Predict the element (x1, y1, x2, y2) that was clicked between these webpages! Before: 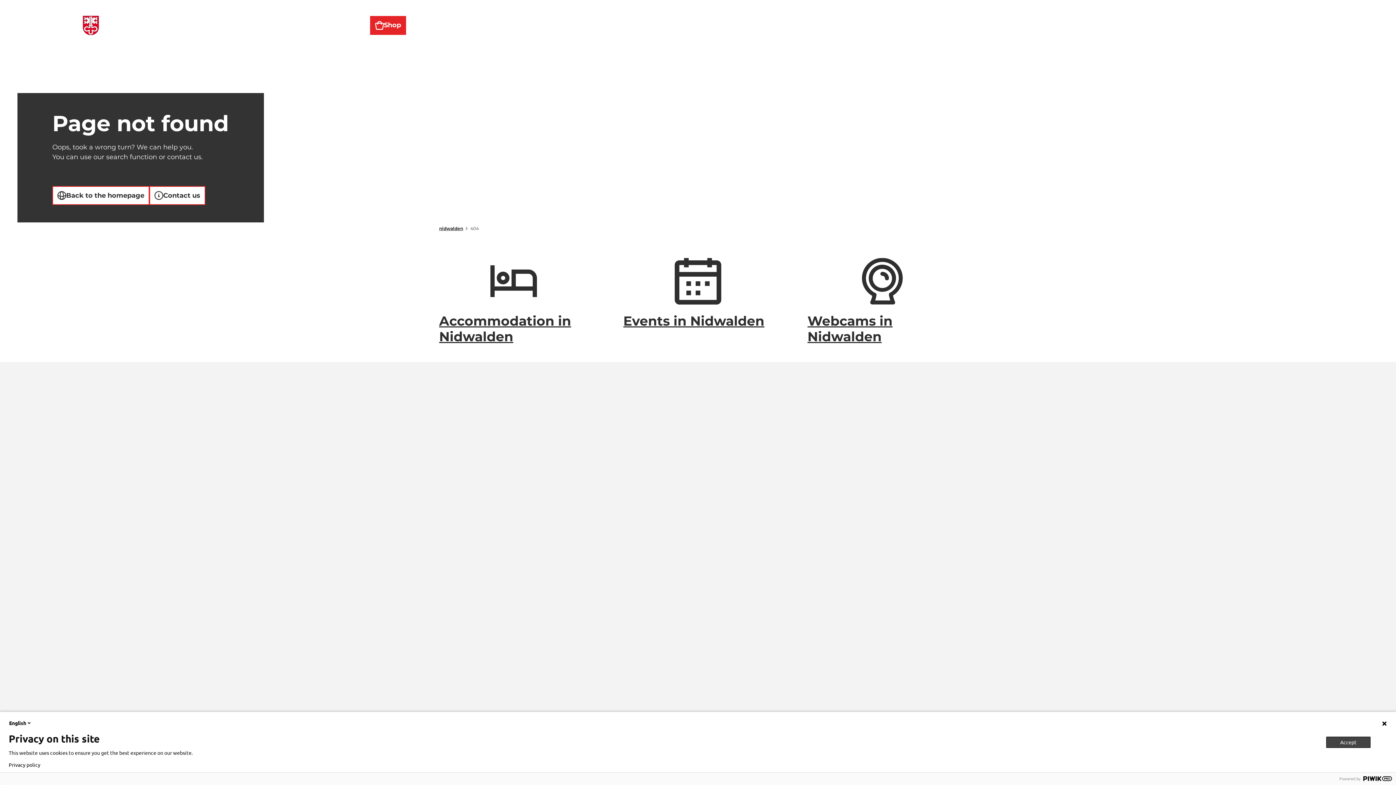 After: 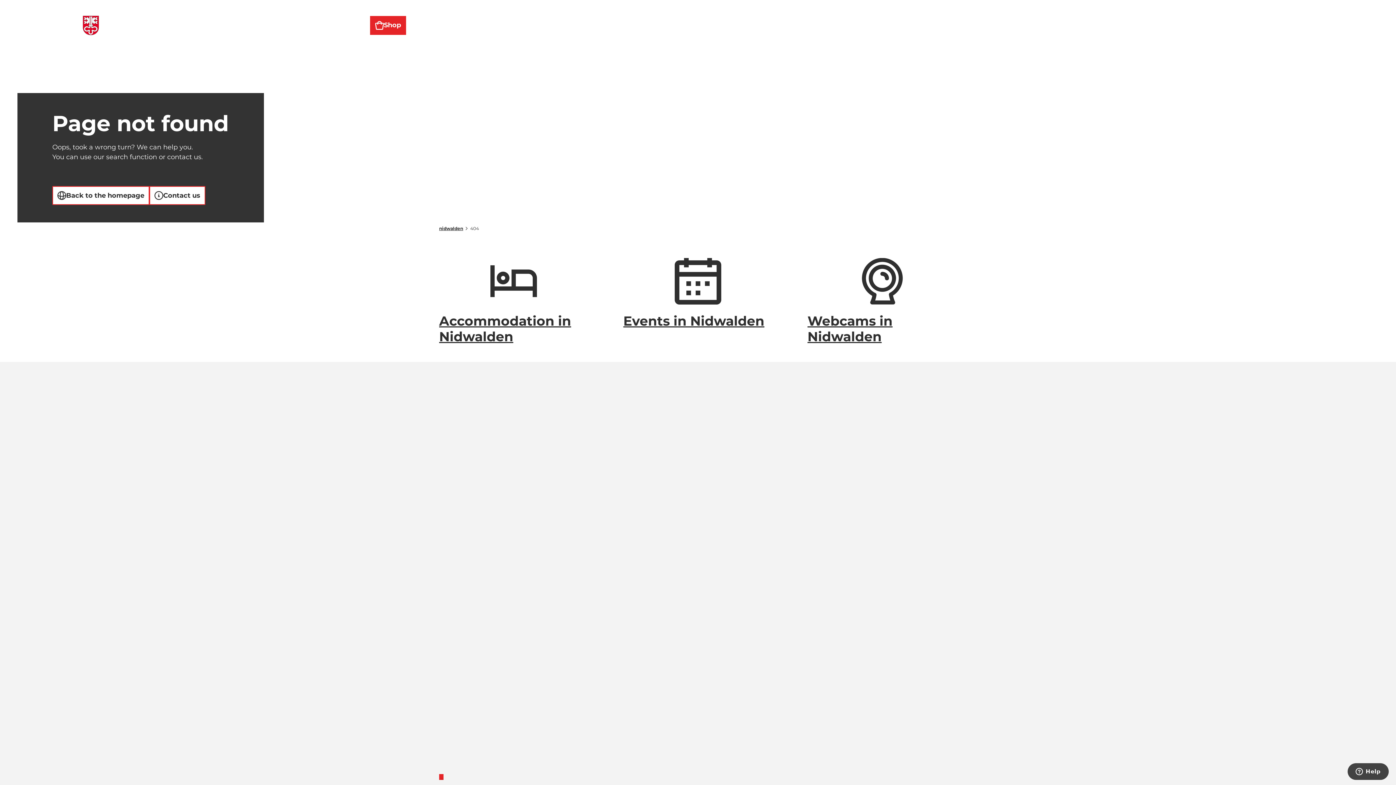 Action: bbox: (1381, 721, 1387, 726)